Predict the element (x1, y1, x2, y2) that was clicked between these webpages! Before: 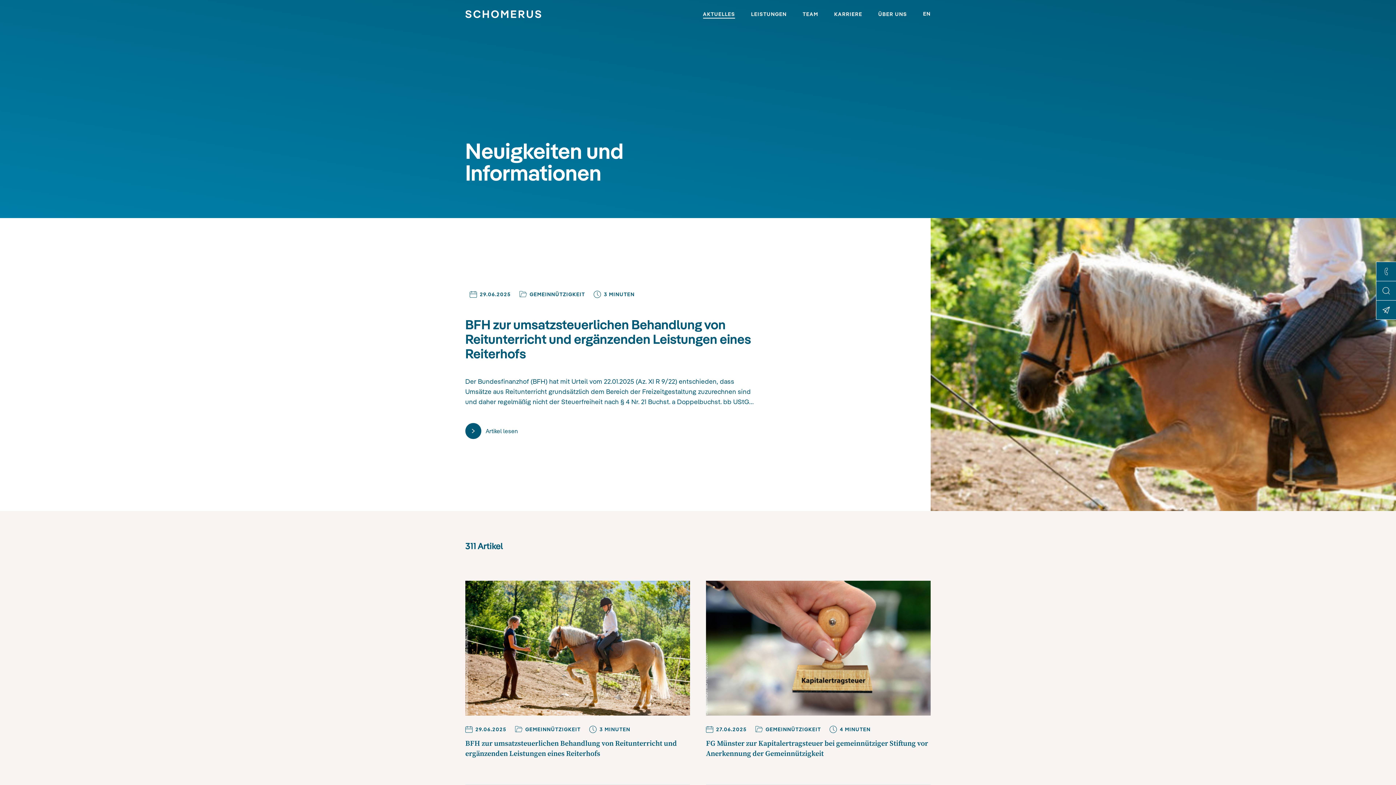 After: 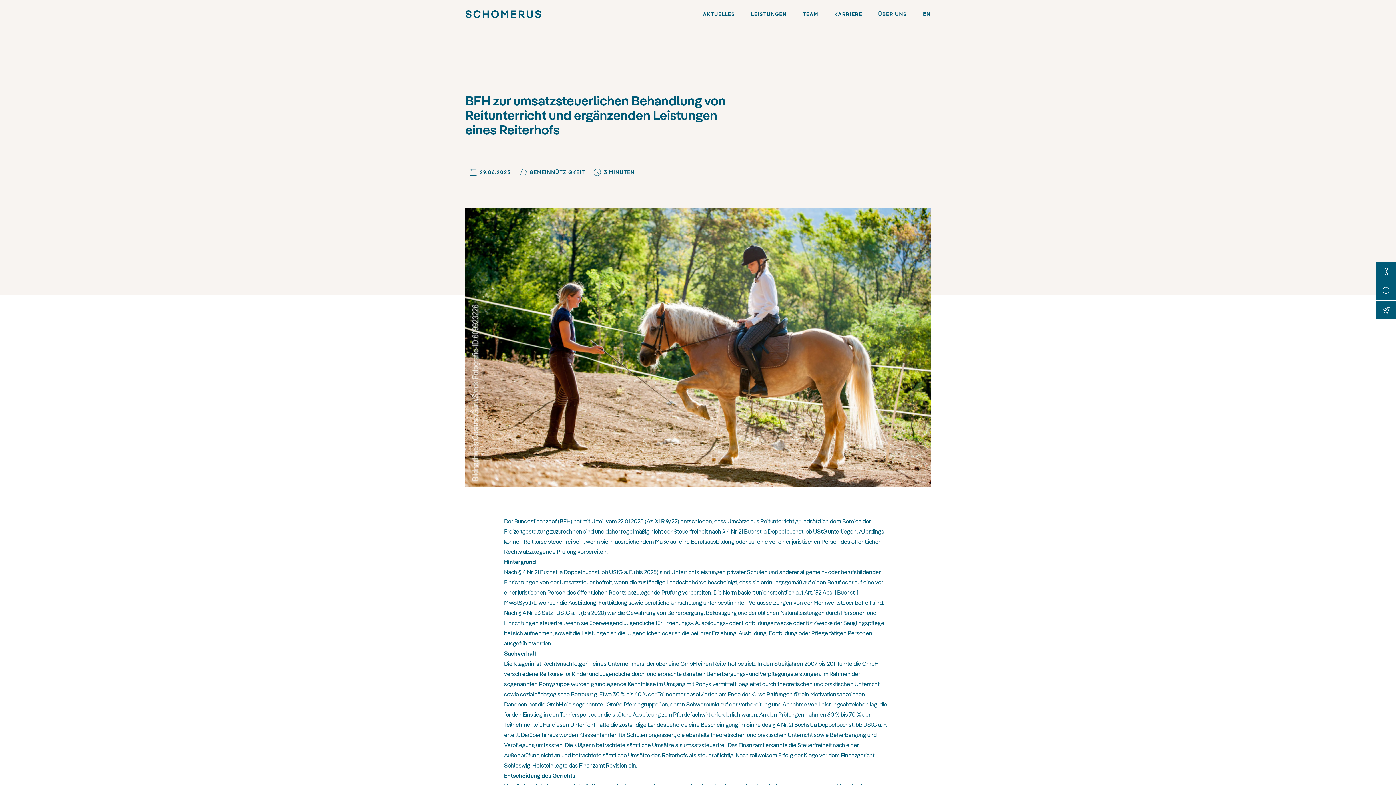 Action: bbox: (465, 581, 690, 759) label: 29.06.2025
GEMEINNÜTZIGKEIT
3 MINUTEN
BFH zur umsatzsteuerlichen Behandlung von Reitunterricht und ergänzenden Leistungen eines Reiterhofs